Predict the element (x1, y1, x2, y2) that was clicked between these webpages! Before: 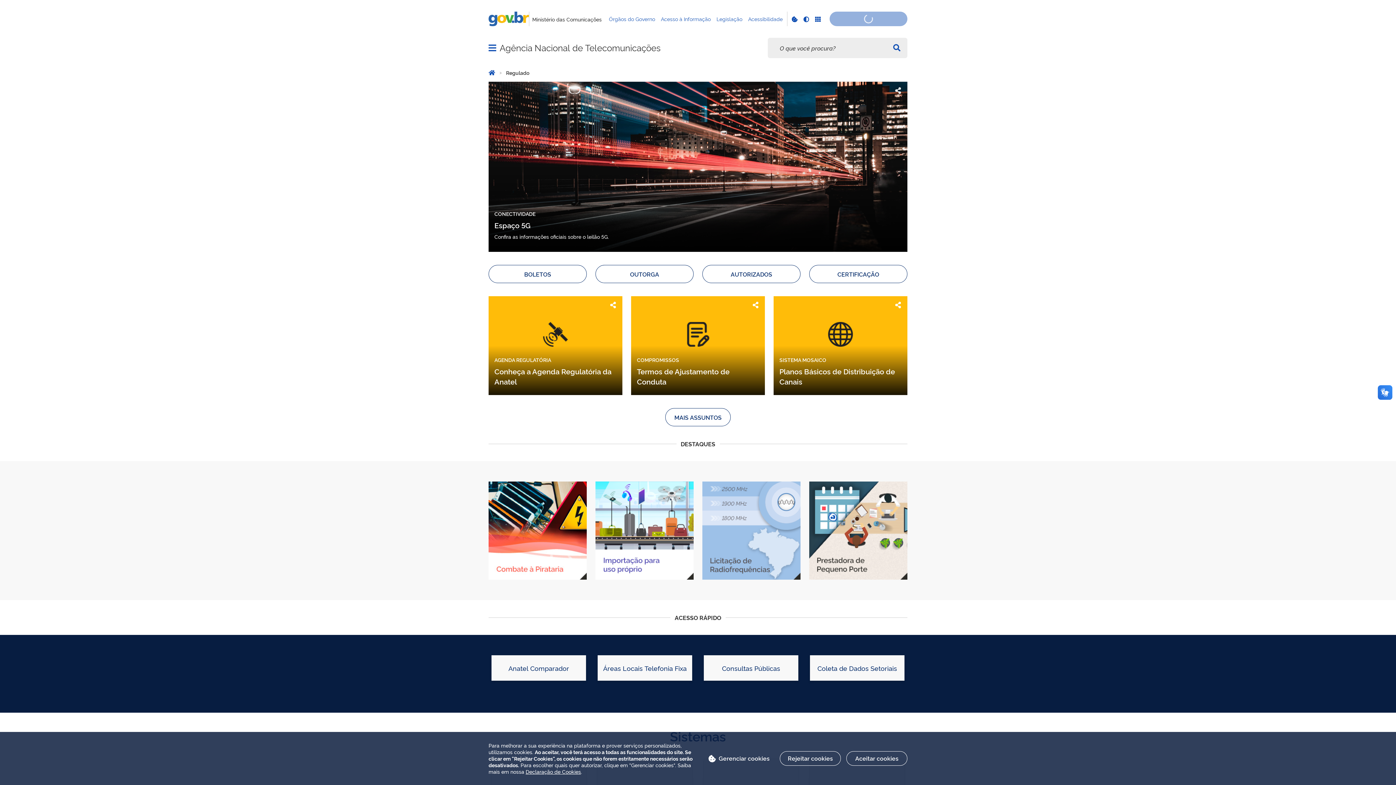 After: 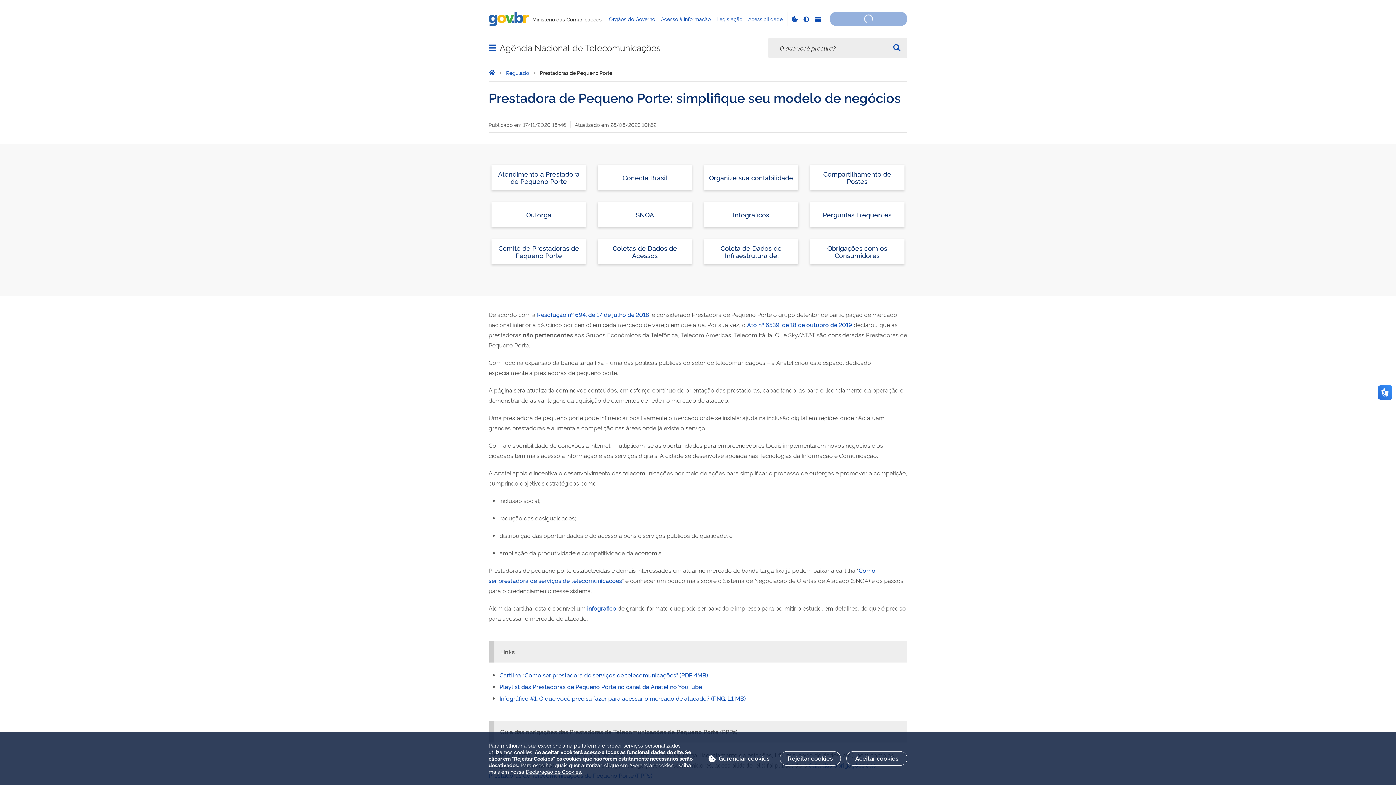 Action: bbox: (809, 570, 907, 578)